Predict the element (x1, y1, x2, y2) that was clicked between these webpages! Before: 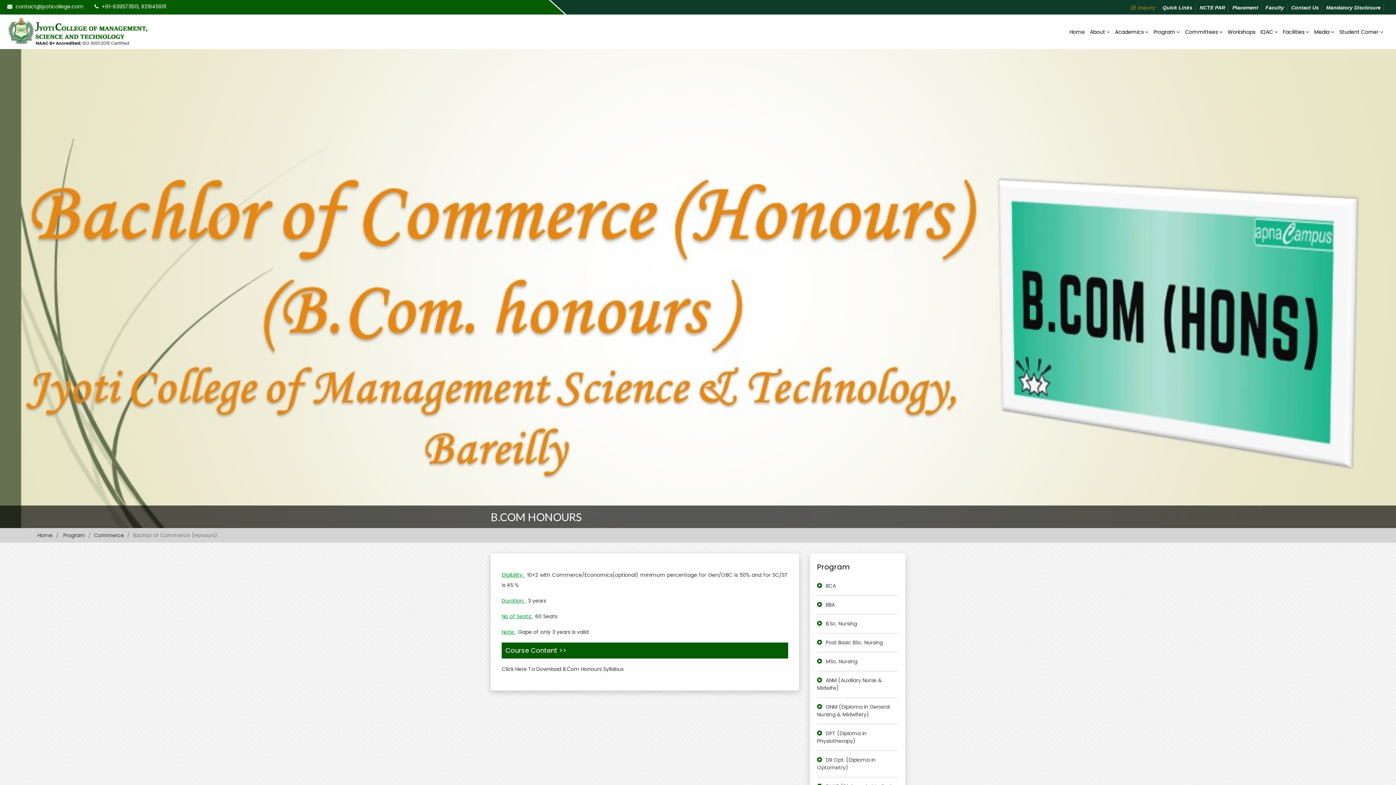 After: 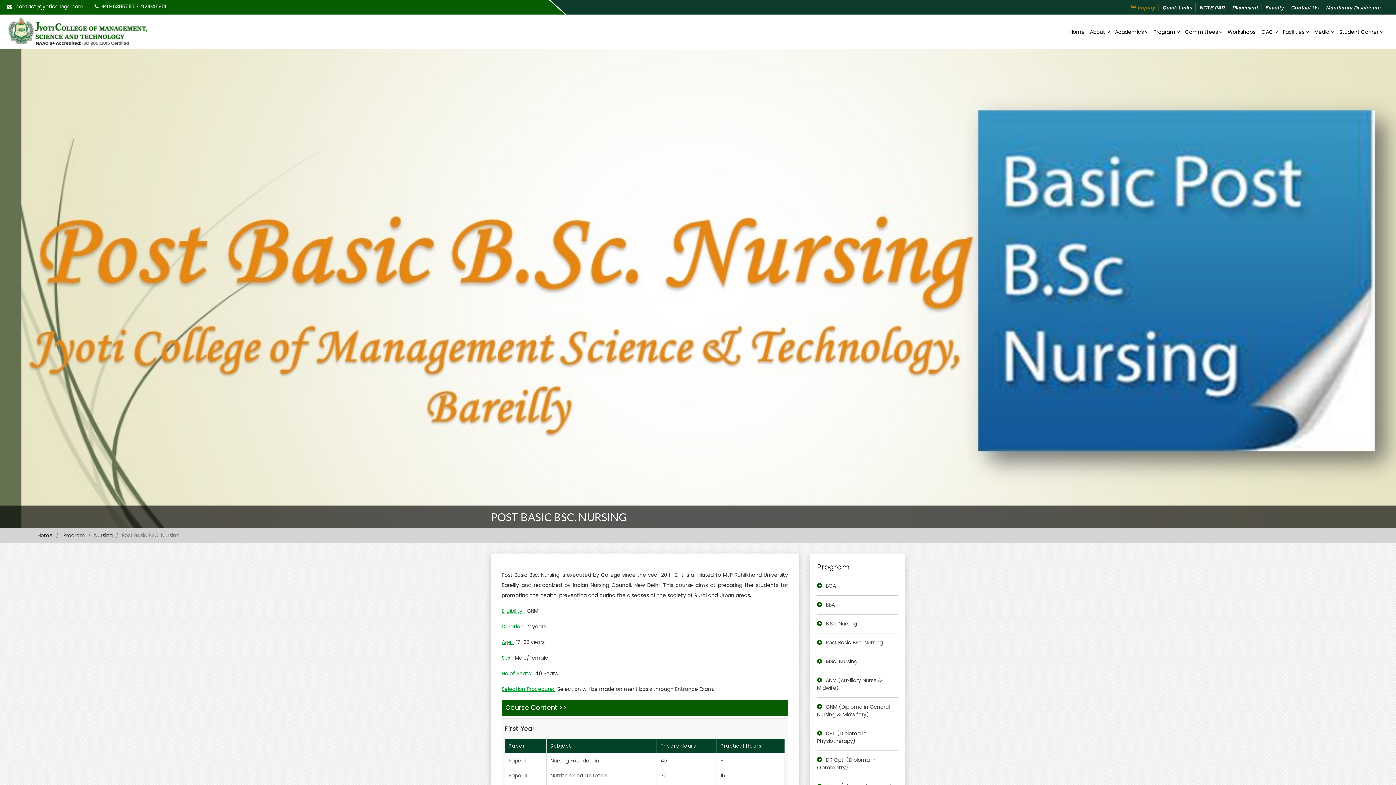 Action: label: Post Basic BSc. Nursing bbox: (826, 639, 883, 646)